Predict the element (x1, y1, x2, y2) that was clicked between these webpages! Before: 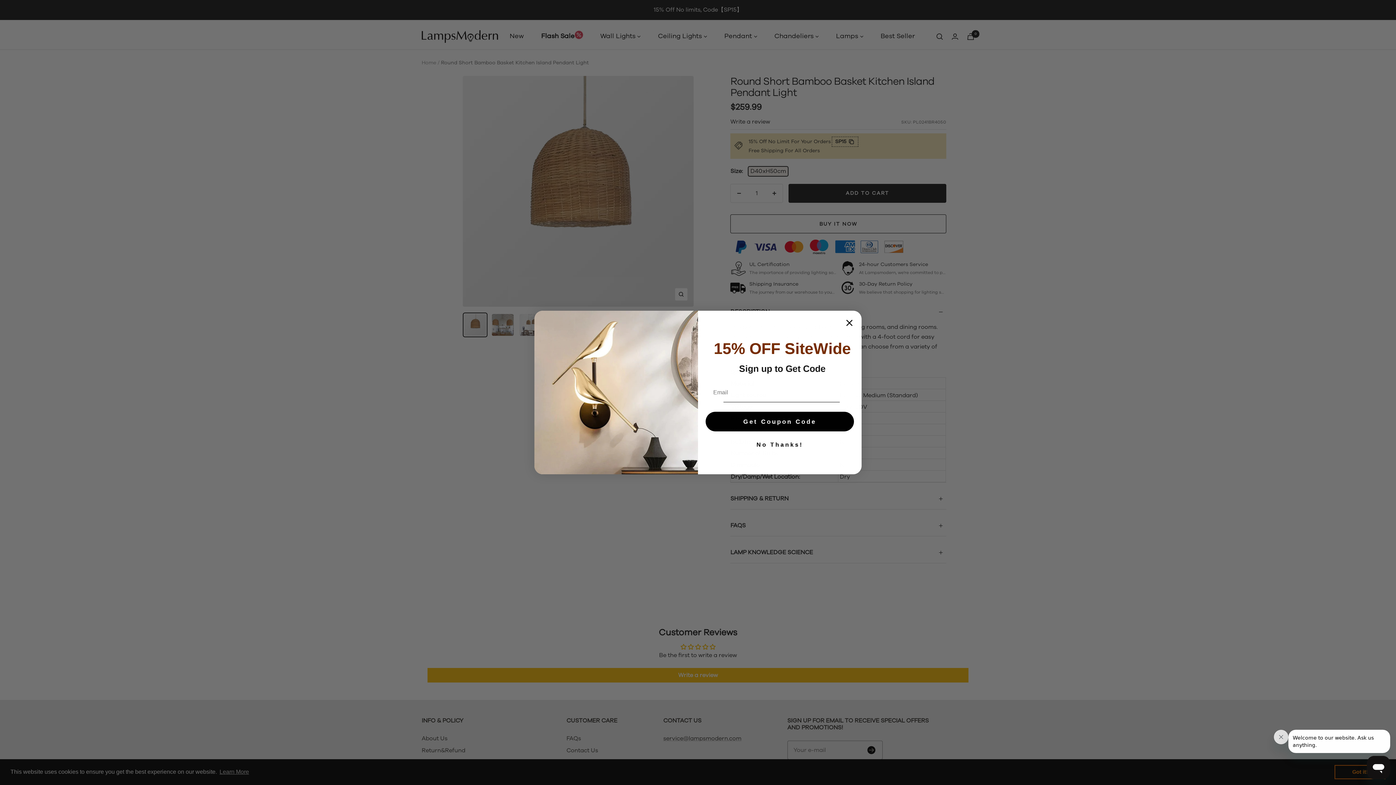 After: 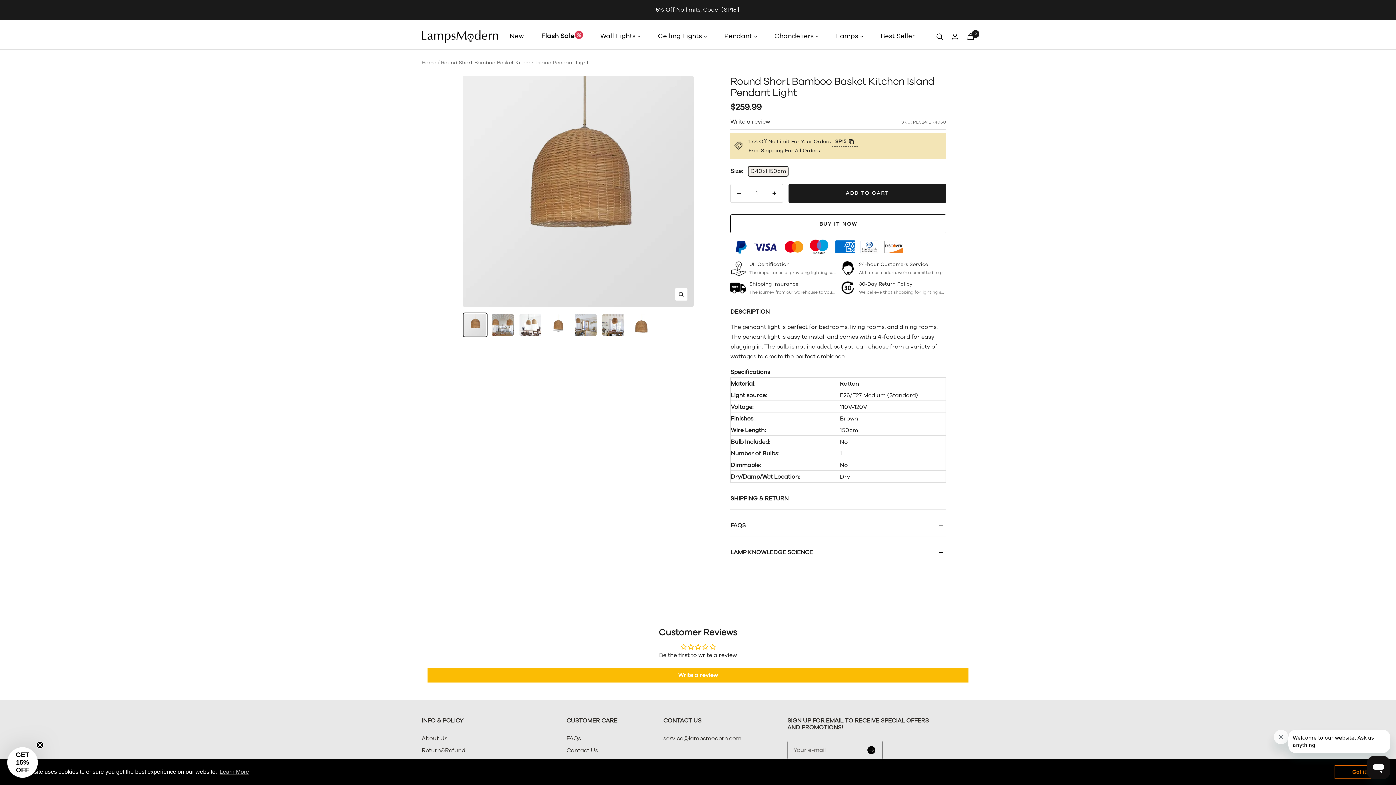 Action: bbox: (705, 439, 854, 451) label: No Thanks!